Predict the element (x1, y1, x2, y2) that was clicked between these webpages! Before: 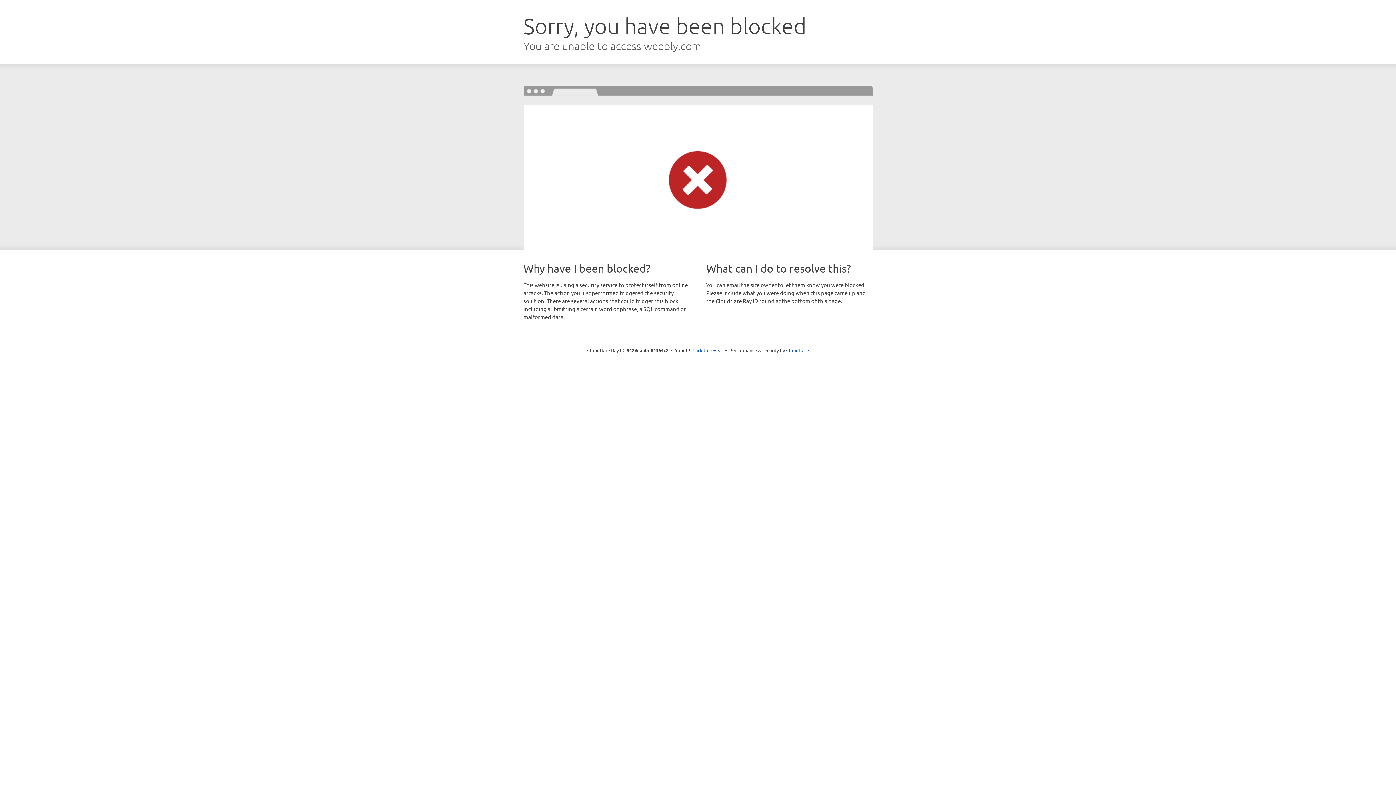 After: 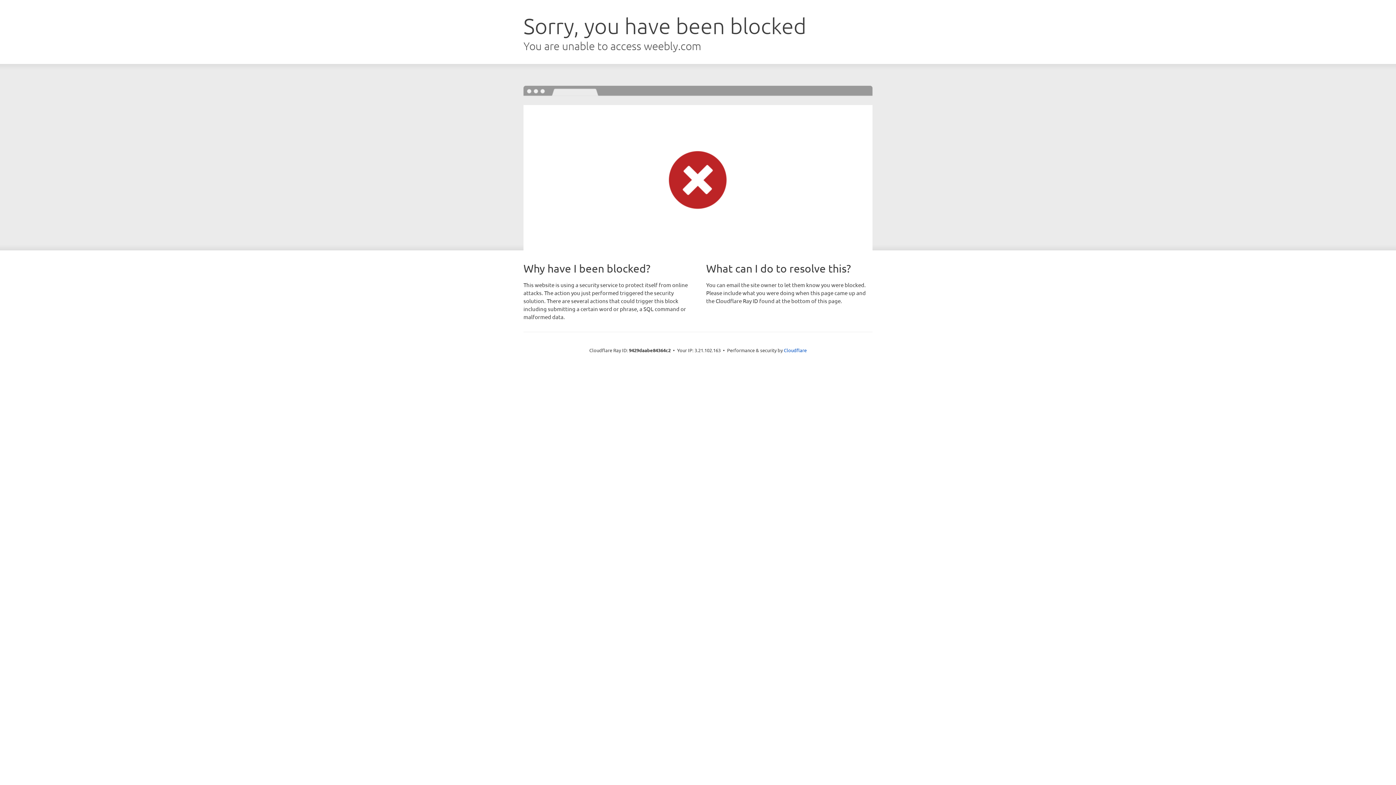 Action: bbox: (692, 346, 723, 353) label: Click to reveal